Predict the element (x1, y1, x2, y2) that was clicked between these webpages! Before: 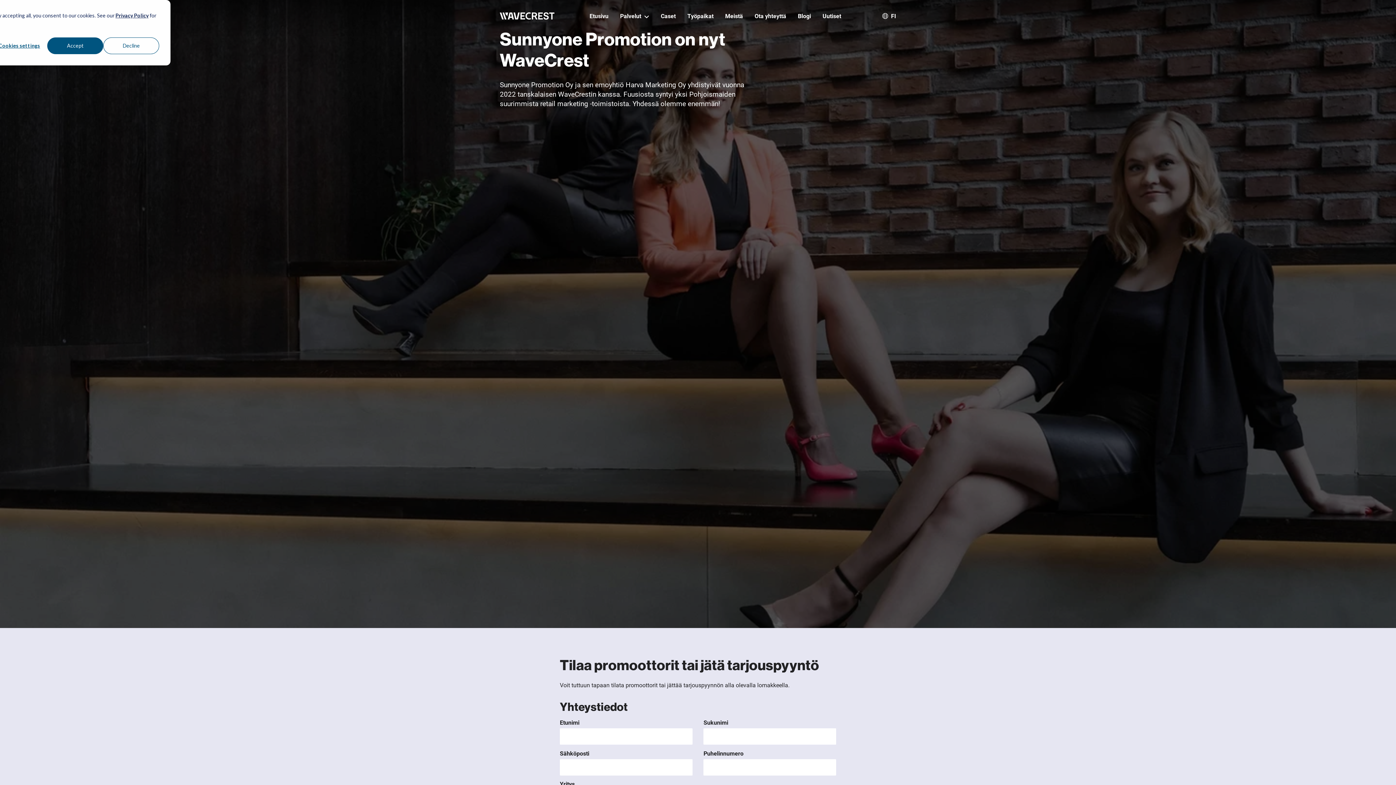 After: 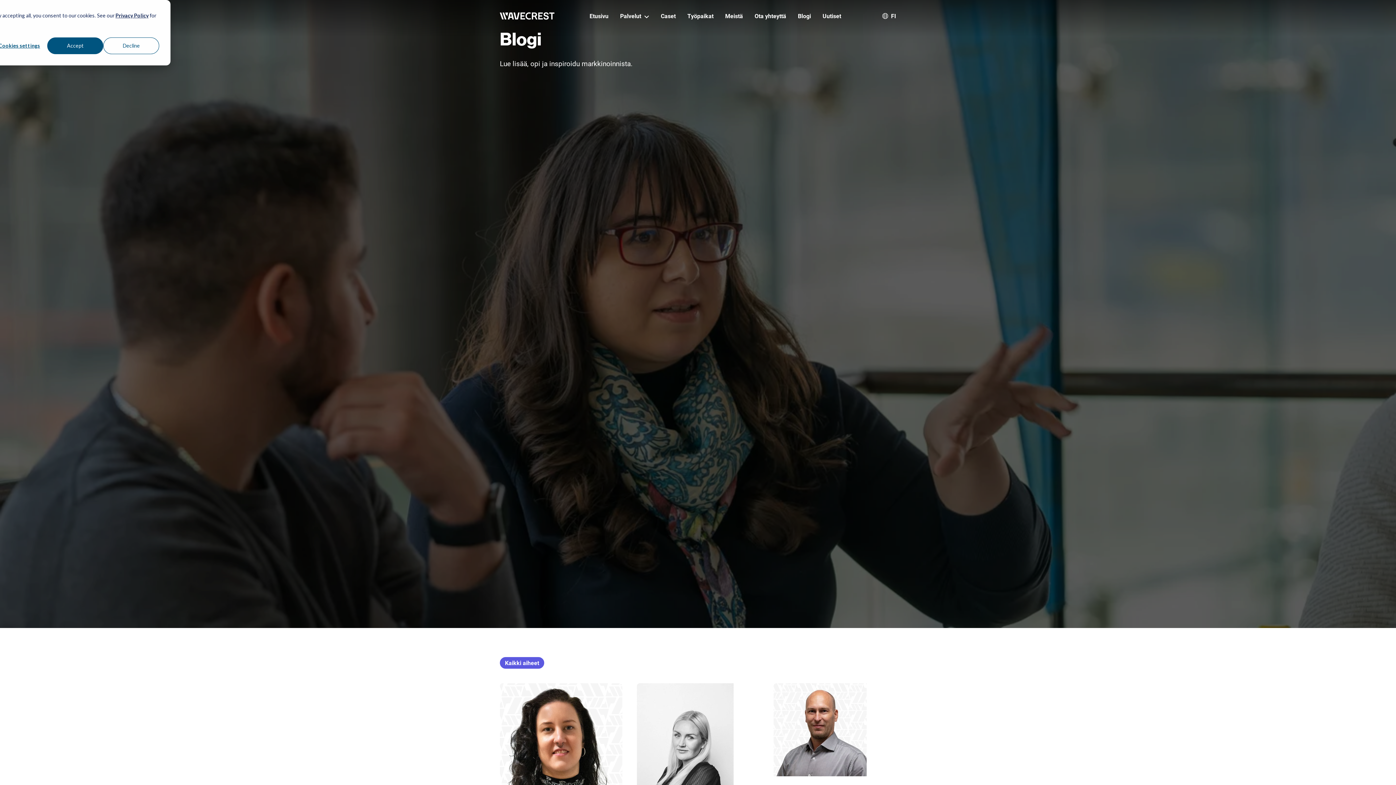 Action: label: Blogi bbox: (798, 13, 811, 18)